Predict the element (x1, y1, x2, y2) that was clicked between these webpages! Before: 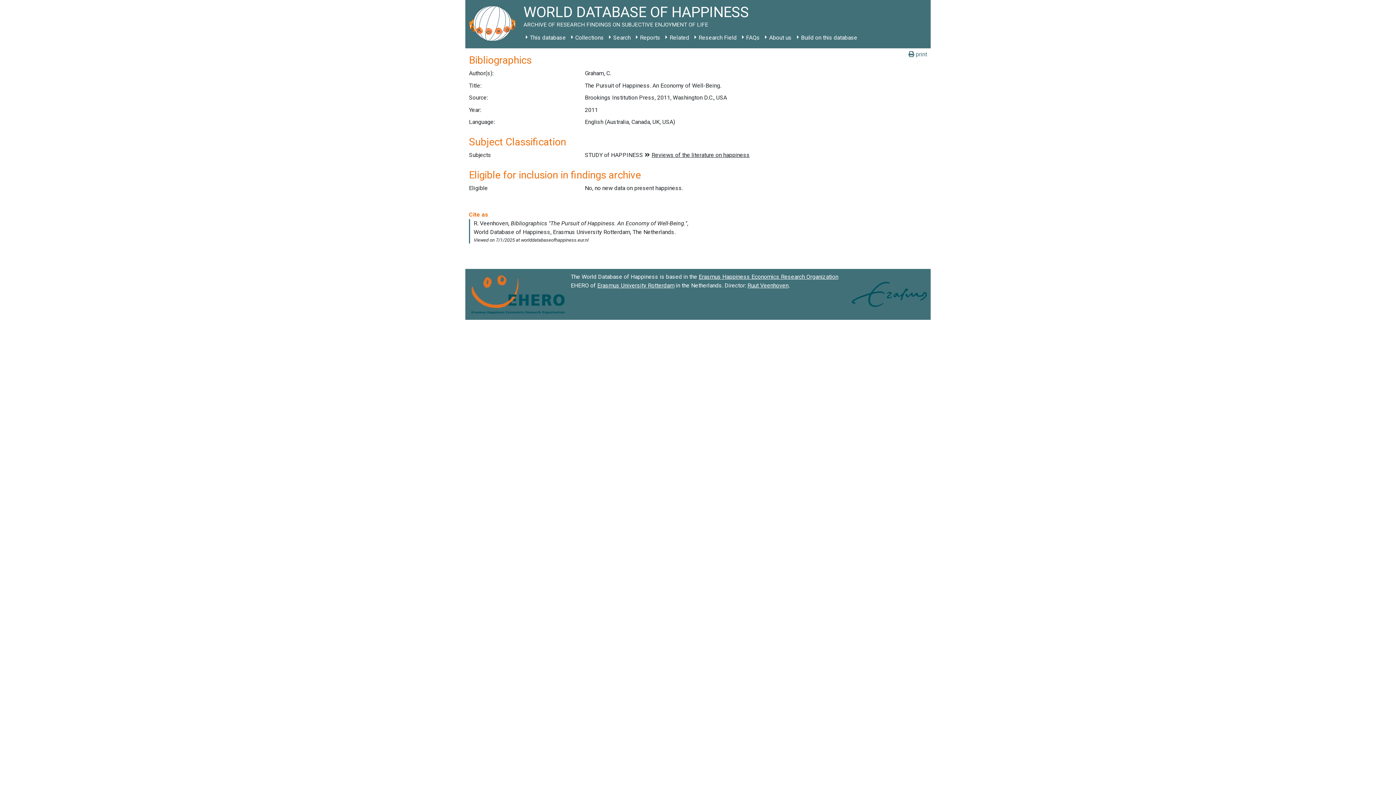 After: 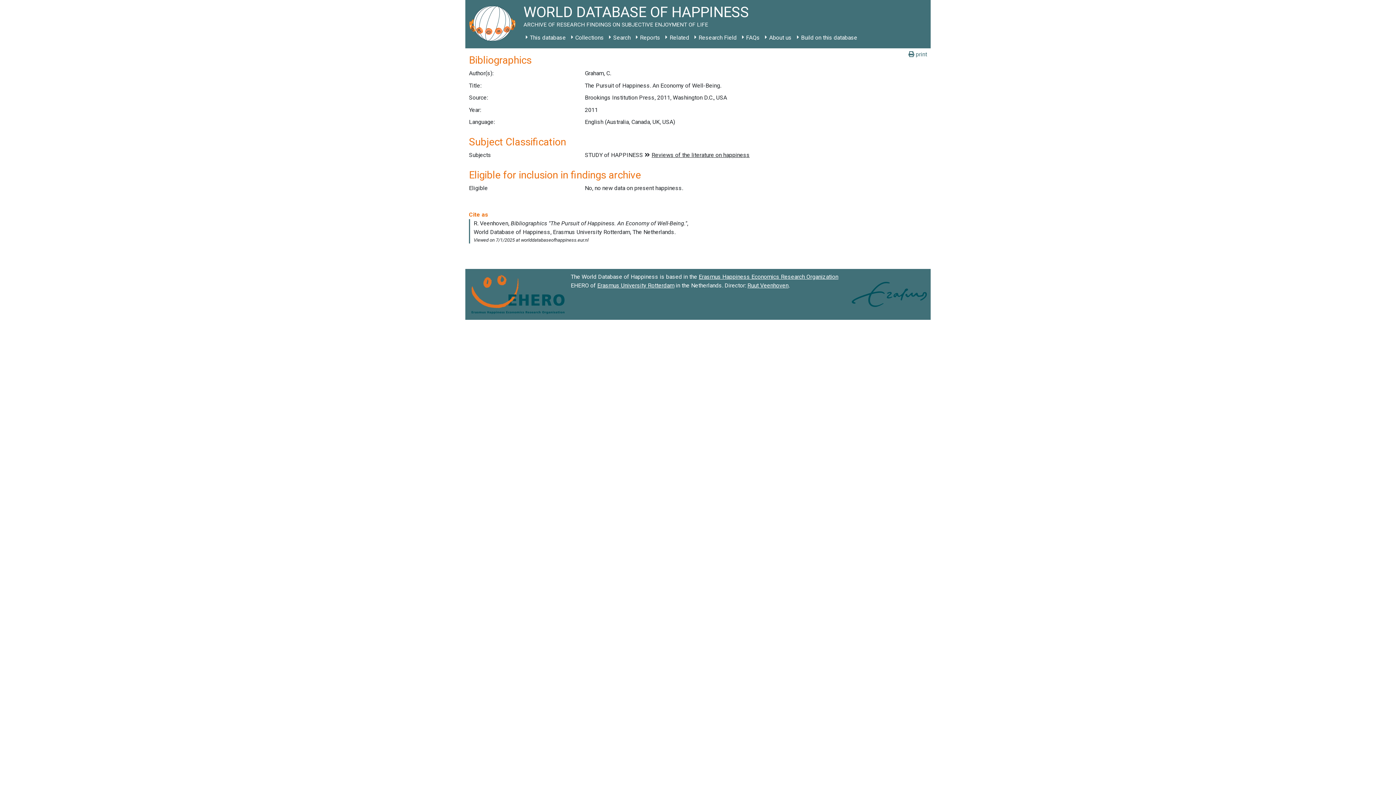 Action: bbox: (597, 282, 674, 289) label: Erasmus University Rotterdam